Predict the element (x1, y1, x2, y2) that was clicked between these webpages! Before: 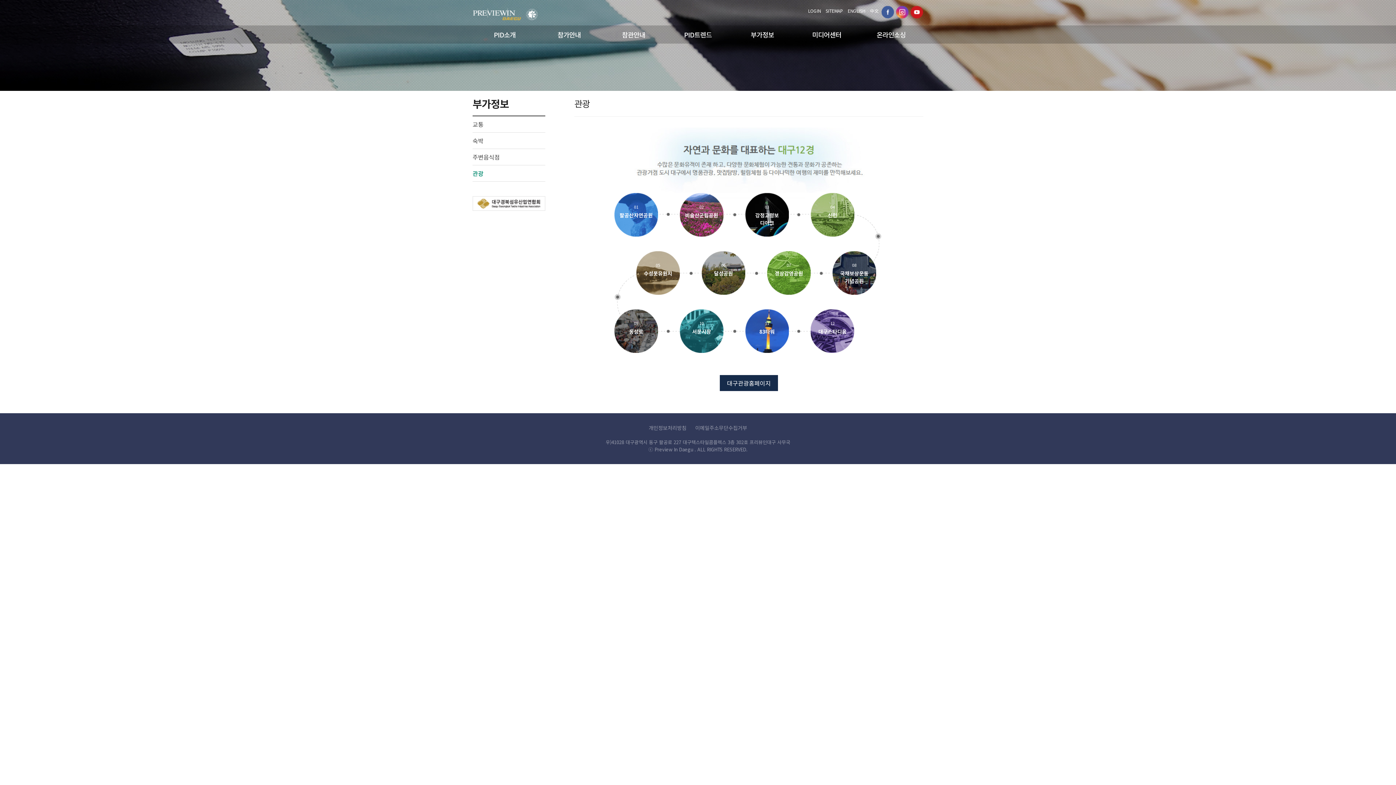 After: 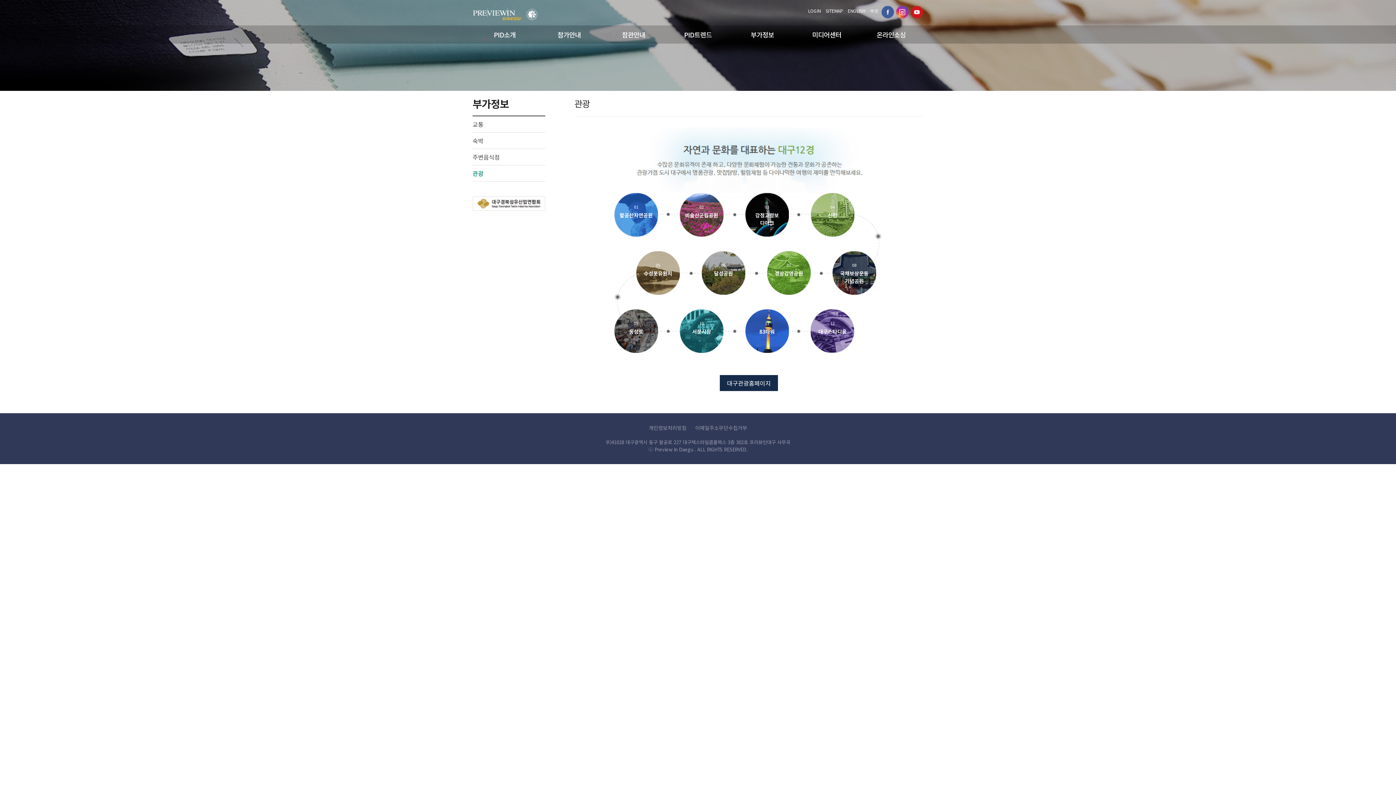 Action: bbox: (614, 309, 658, 353) label: 09

동성로